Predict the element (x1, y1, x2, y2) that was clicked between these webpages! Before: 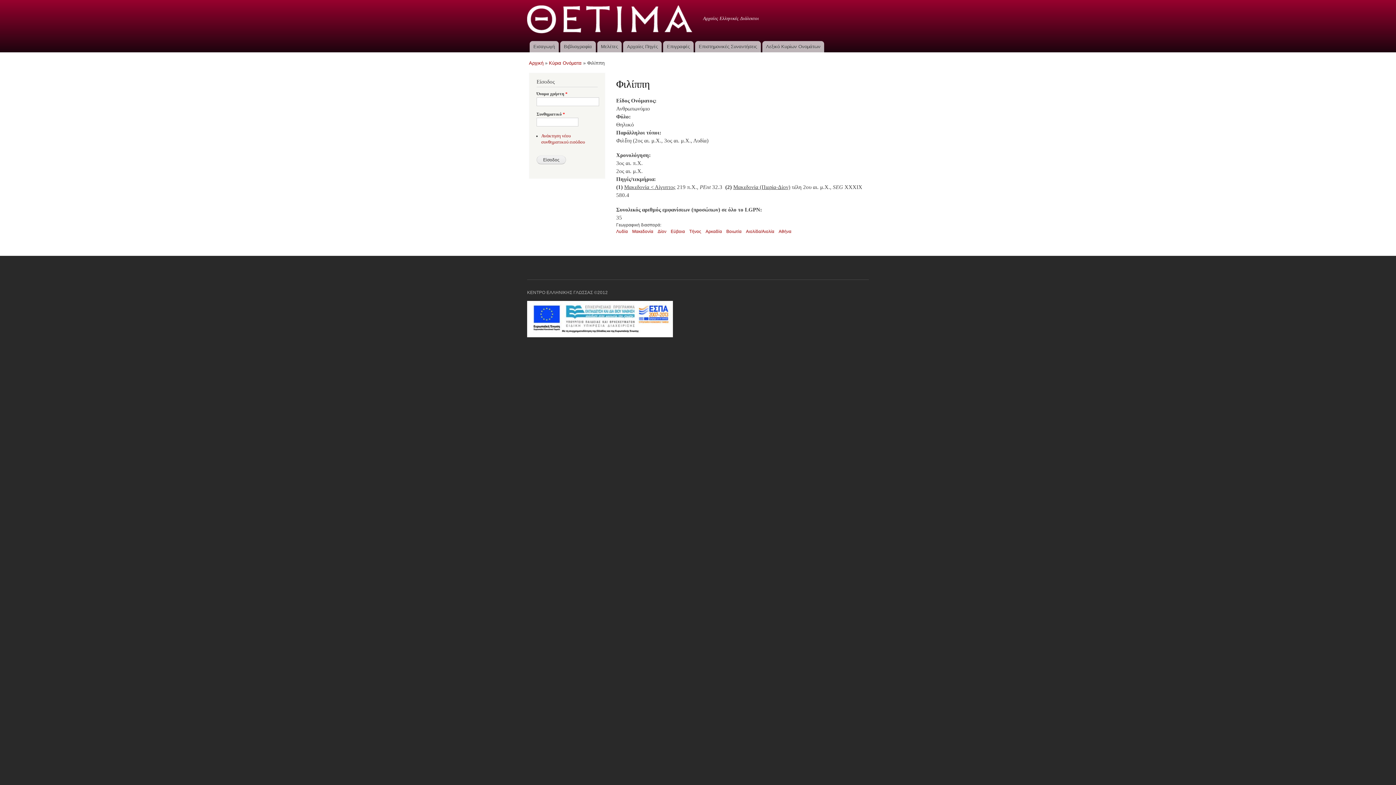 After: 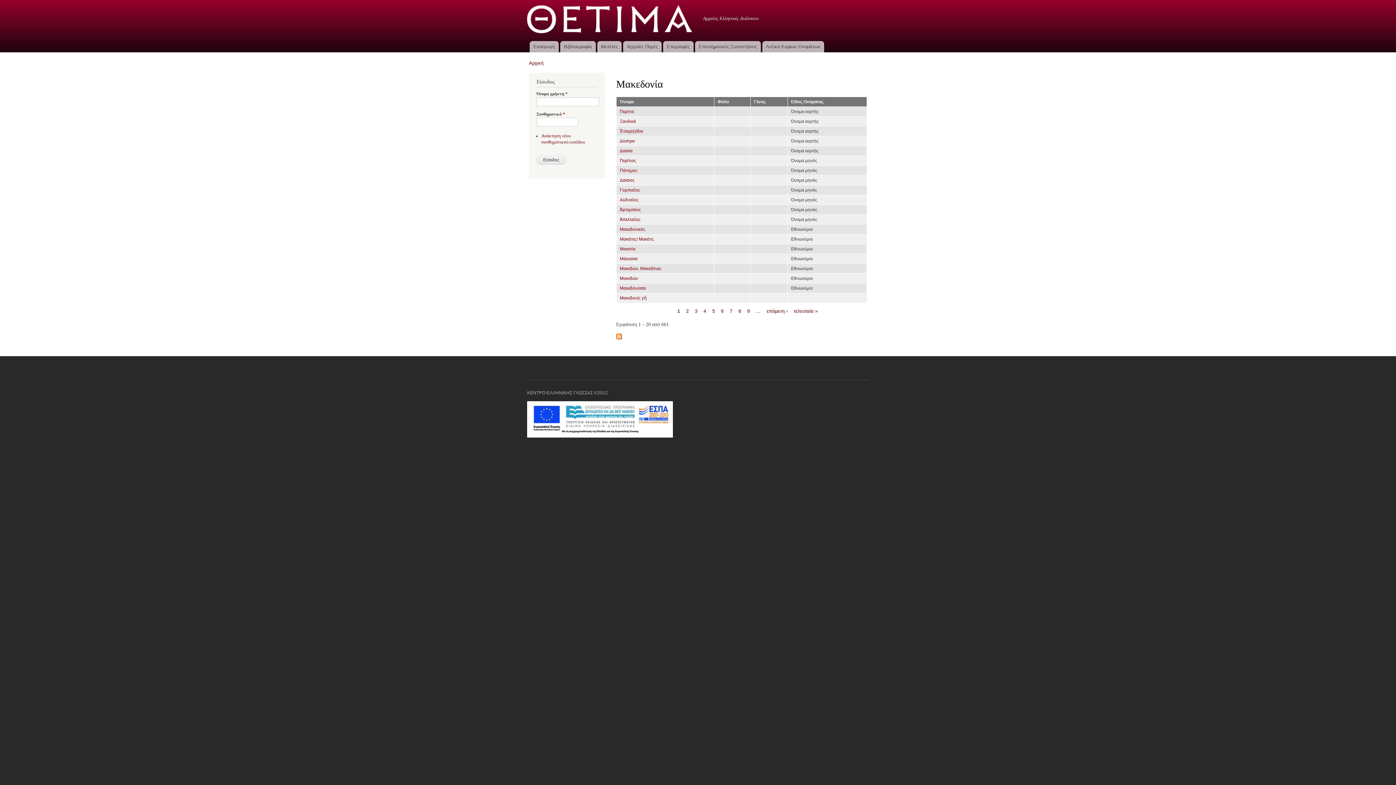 Action: bbox: (632, 228, 653, 234) label: Μακεδονία